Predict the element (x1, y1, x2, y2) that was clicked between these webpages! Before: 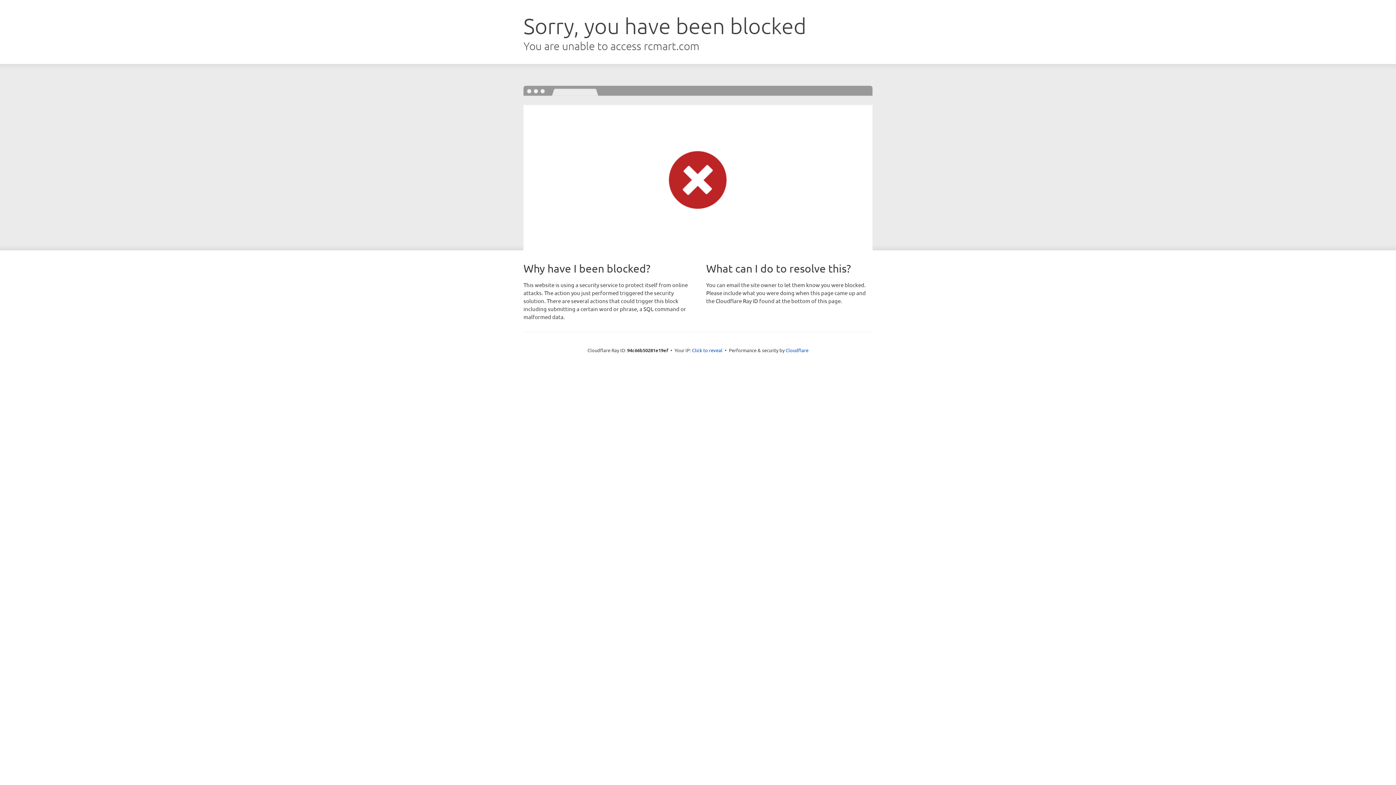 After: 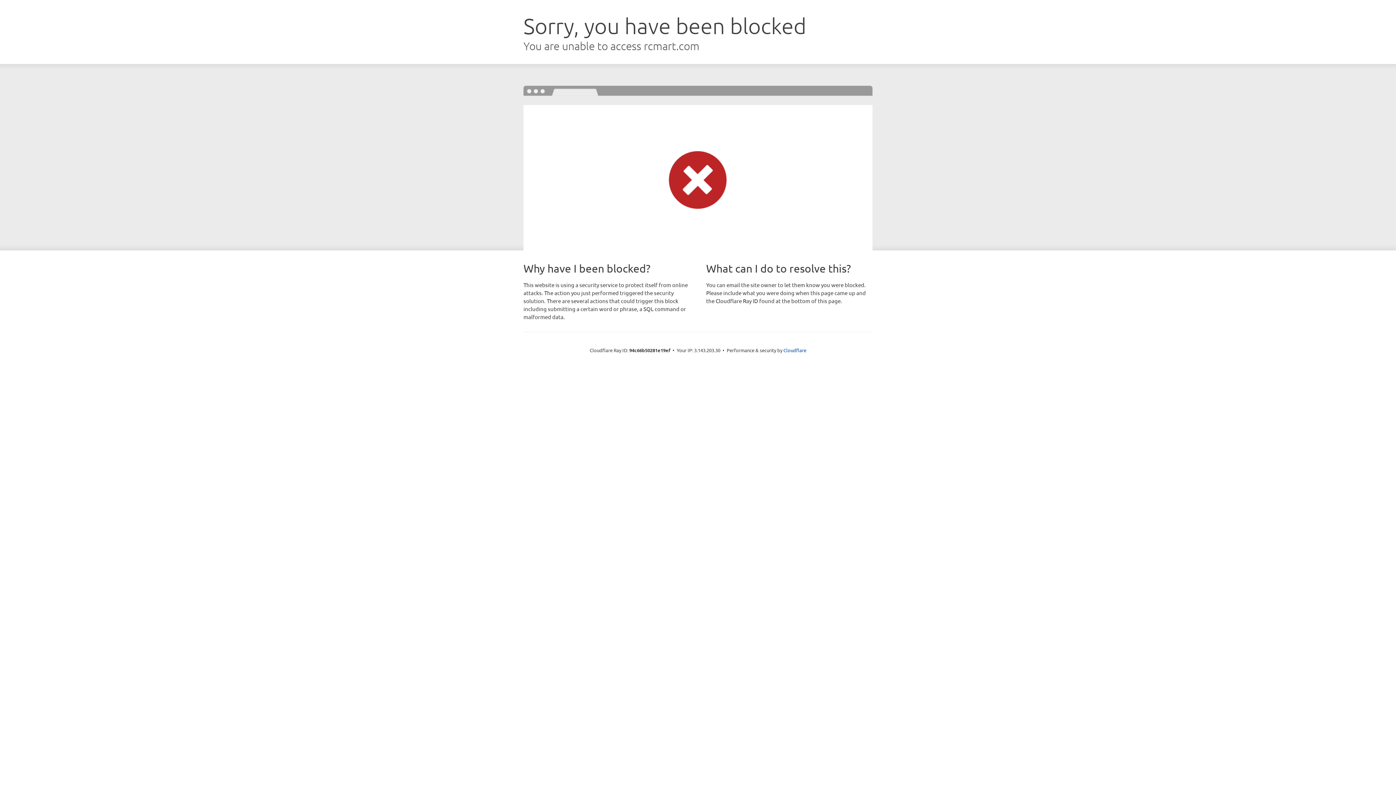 Action: label: Click to reveal bbox: (692, 346, 722, 353)